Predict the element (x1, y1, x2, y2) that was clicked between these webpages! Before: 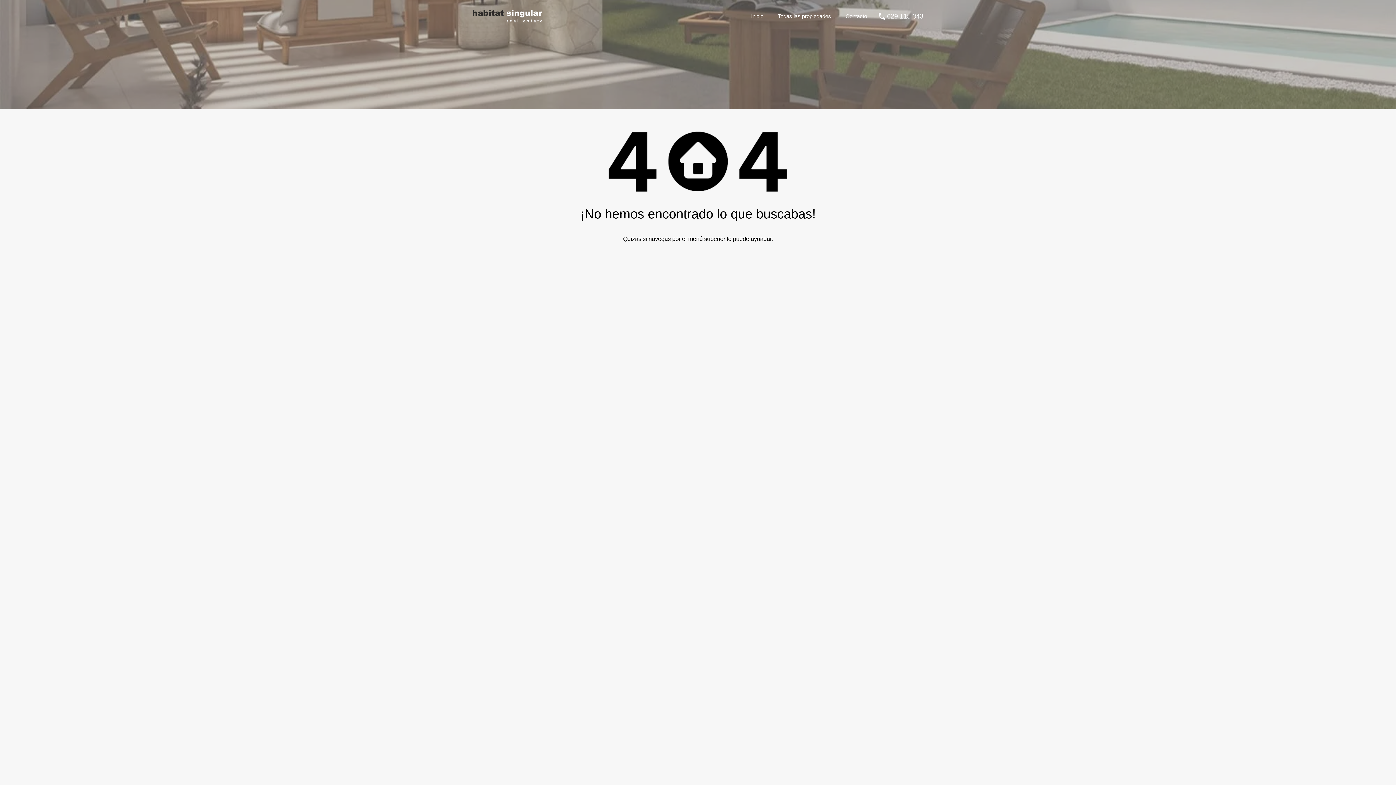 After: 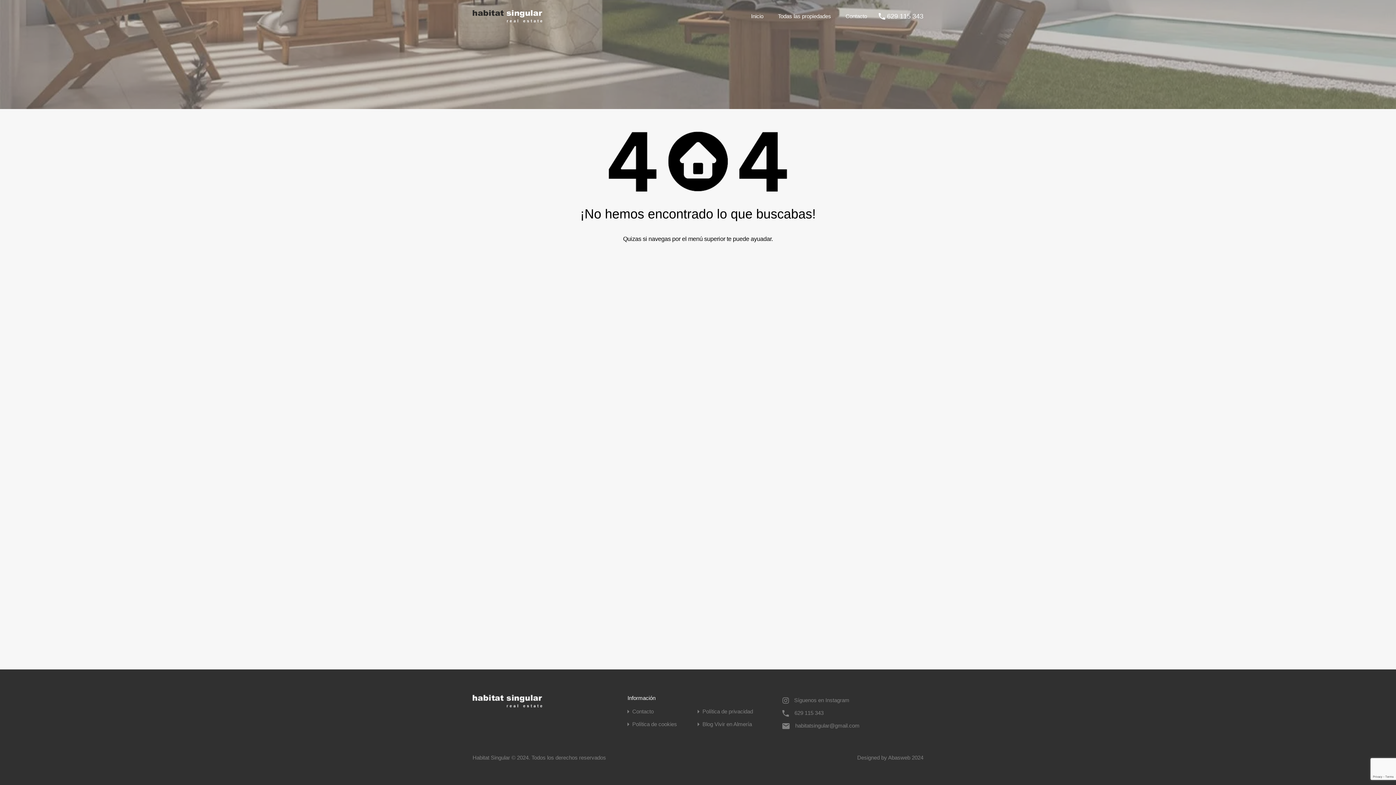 Action: label: 629 115 343 bbox: (887, 12, 923, 20)